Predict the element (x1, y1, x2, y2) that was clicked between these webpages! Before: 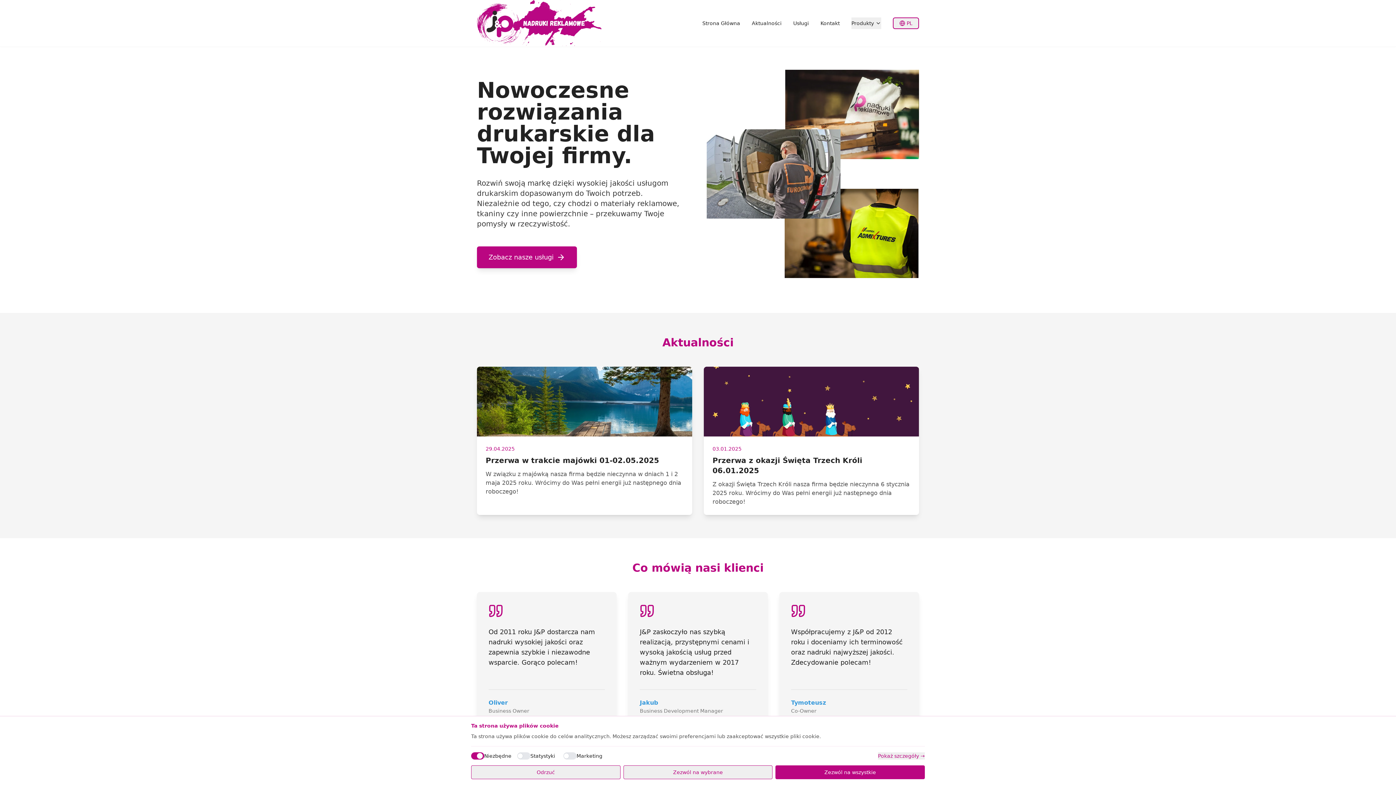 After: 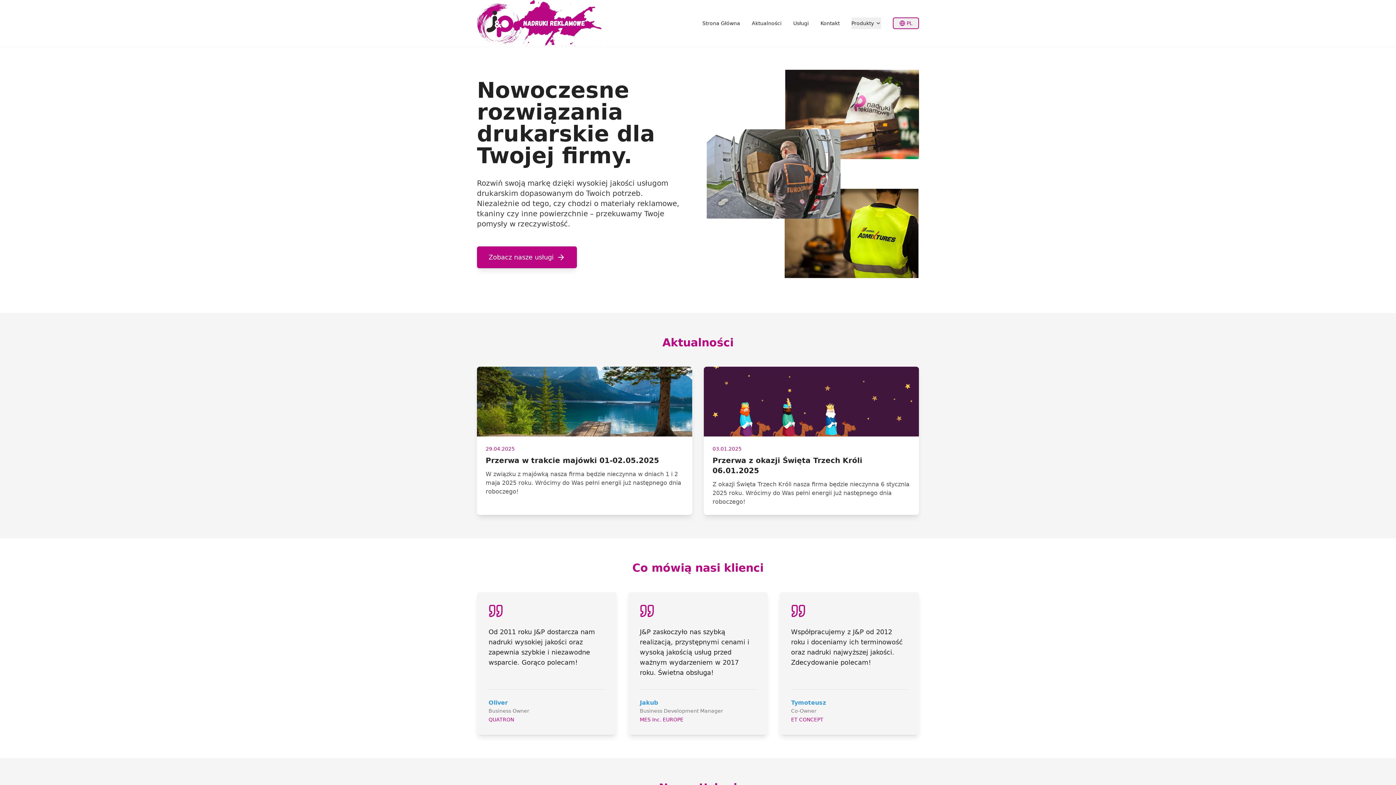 Action: label: Zezwól na wybrane bbox: (623, 765, 772, 779)